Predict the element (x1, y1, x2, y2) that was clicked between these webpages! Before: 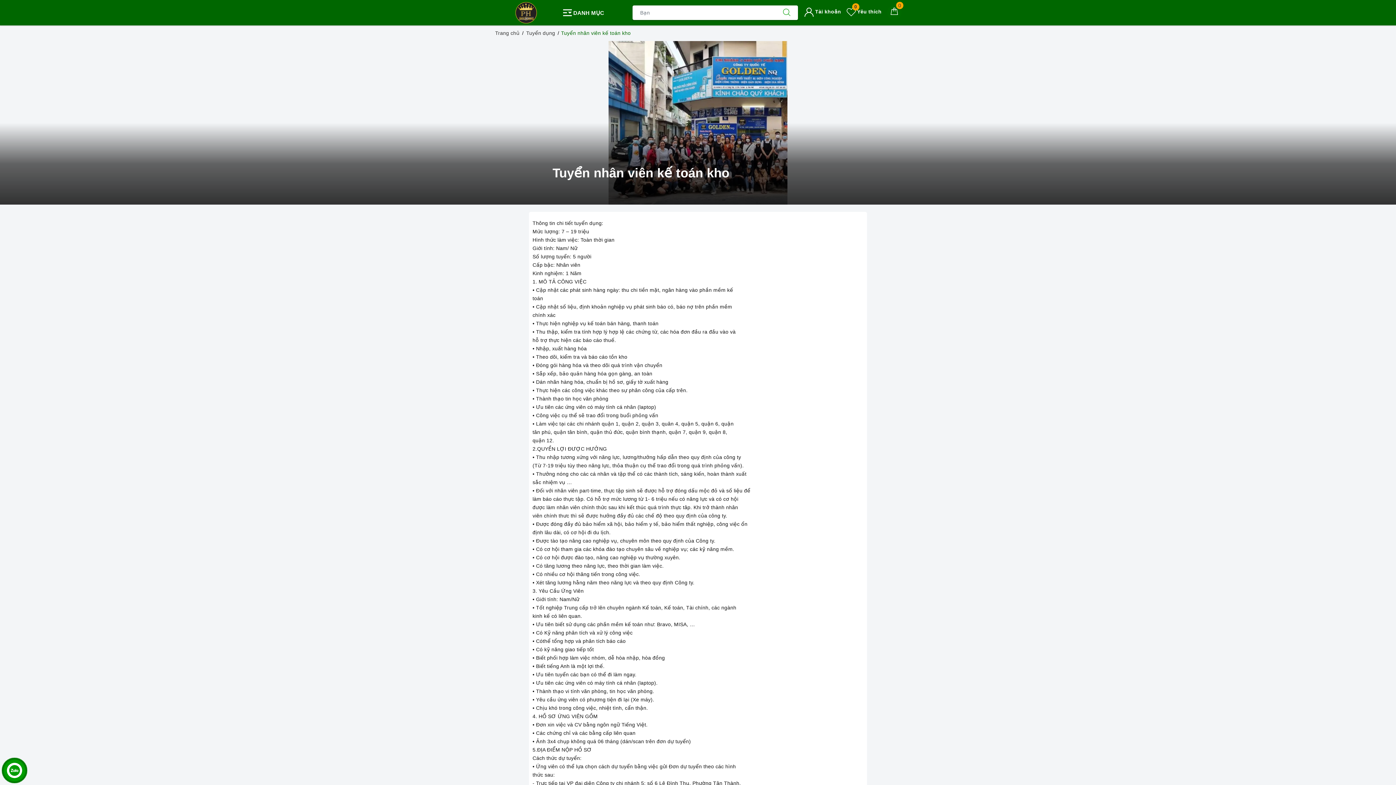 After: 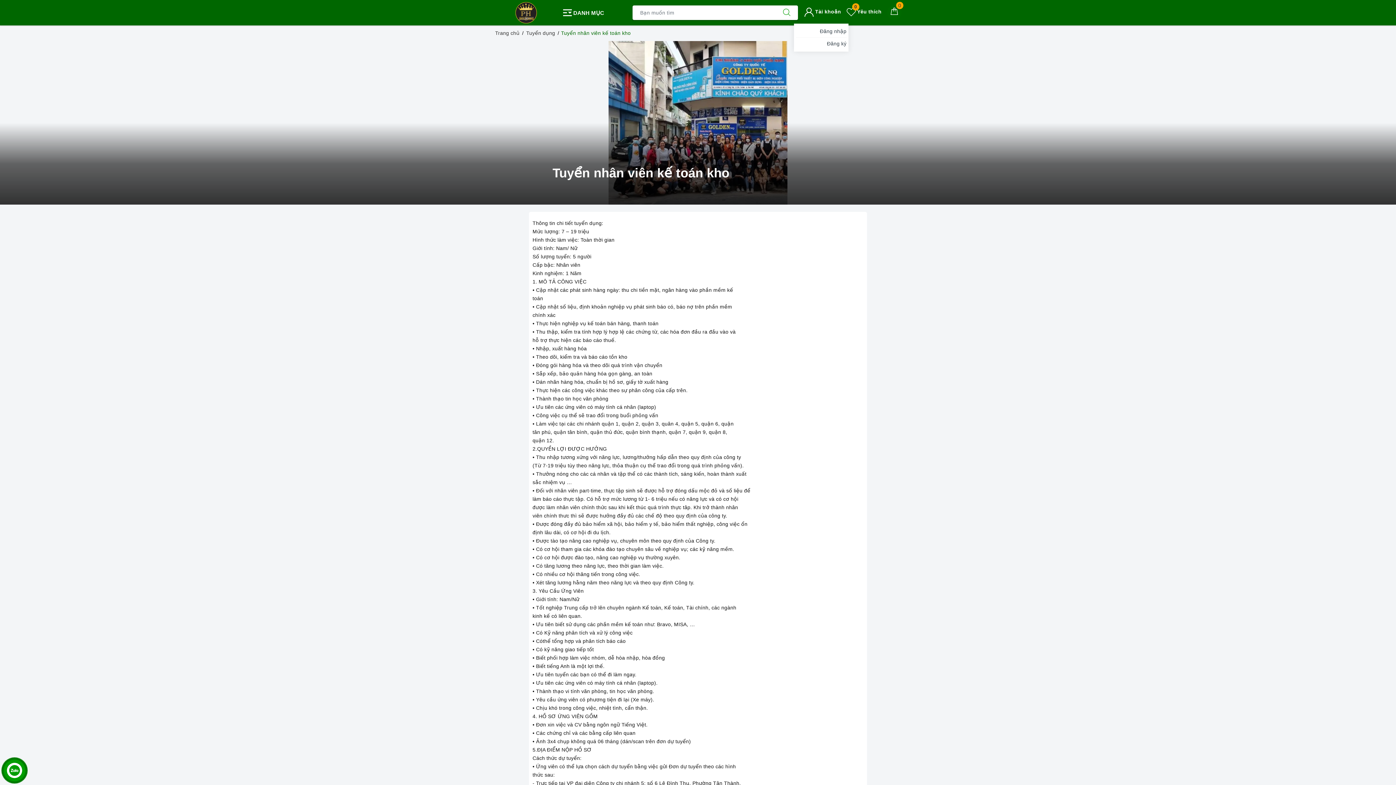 Action: label: Tài khoản bbox: (804, 8, 841, 14)